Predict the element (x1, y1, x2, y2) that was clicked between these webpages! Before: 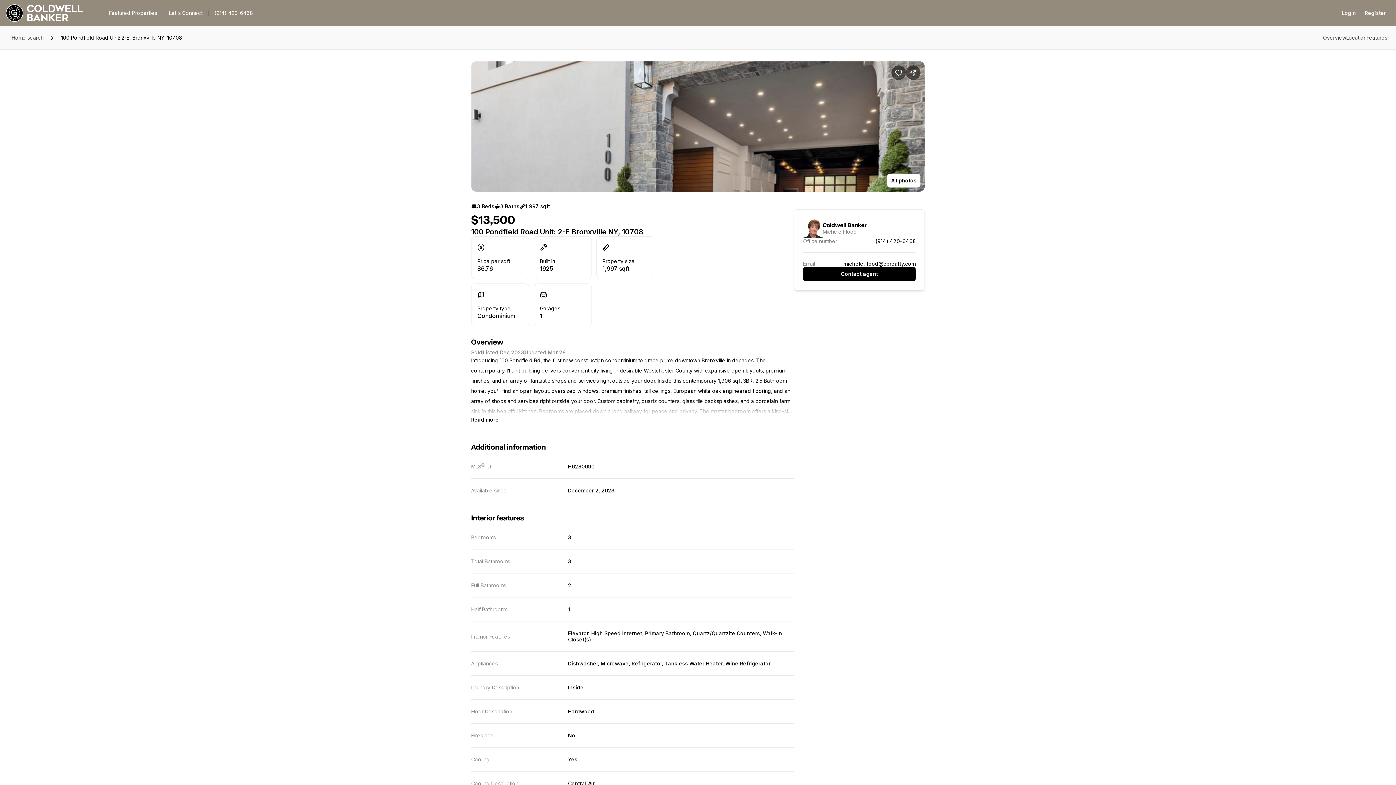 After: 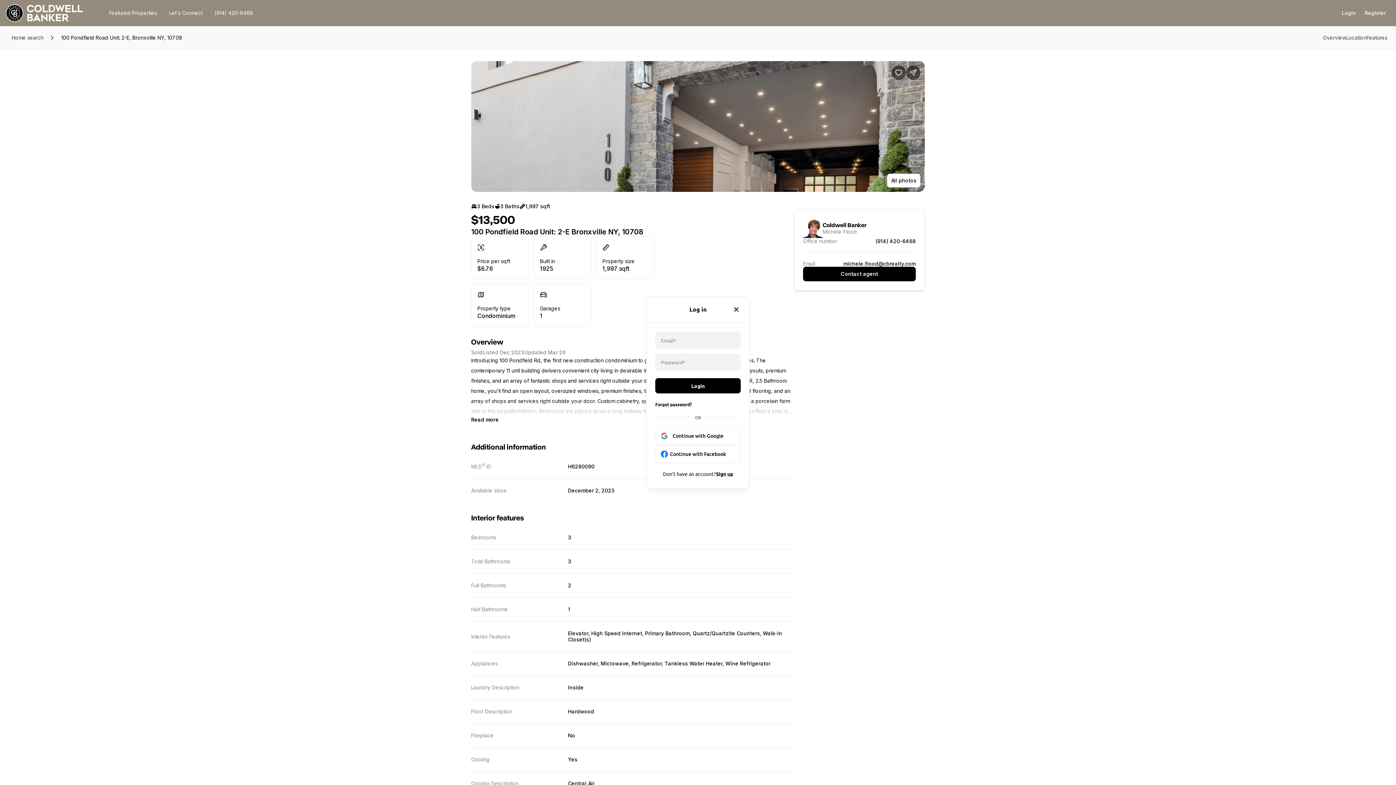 Action: bbox: (1337, 5, 1360, 20) label: Login